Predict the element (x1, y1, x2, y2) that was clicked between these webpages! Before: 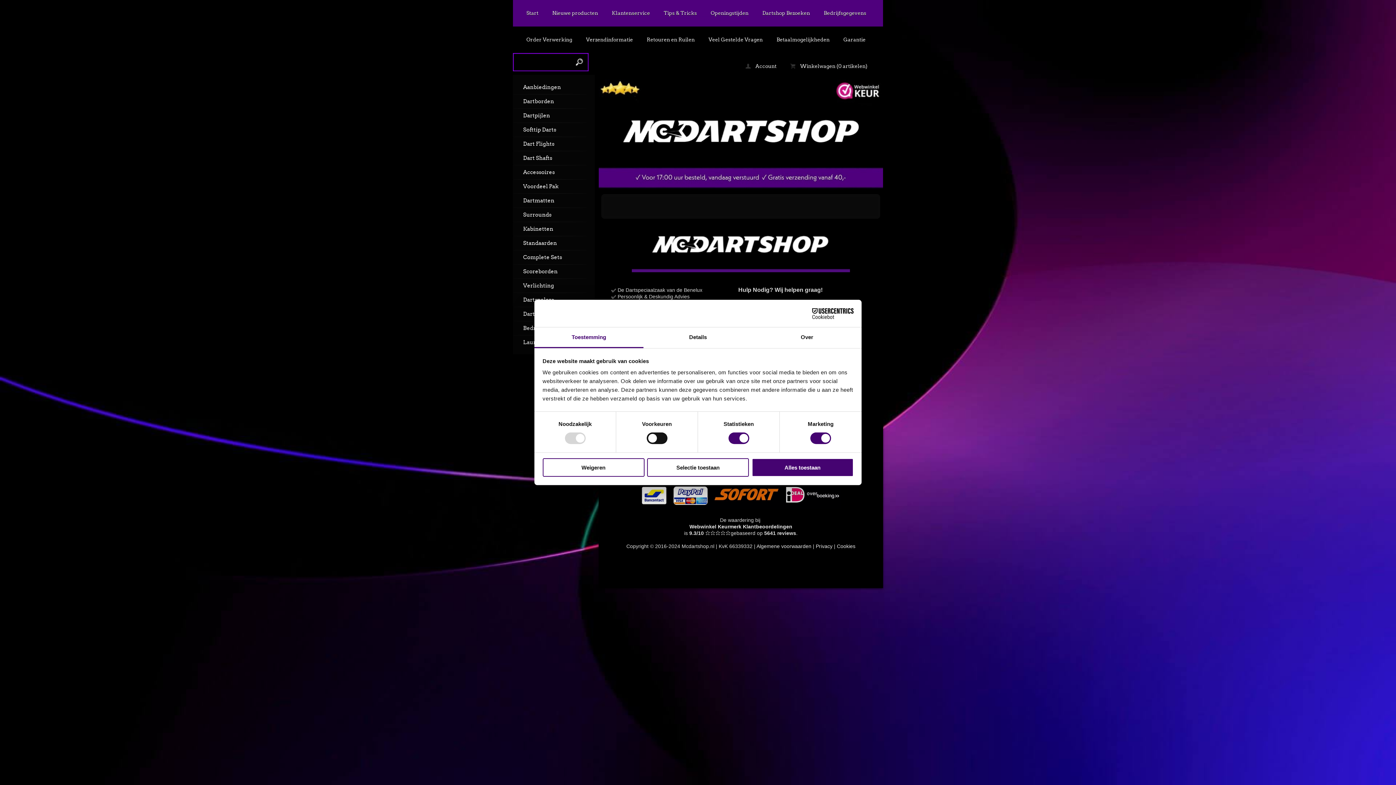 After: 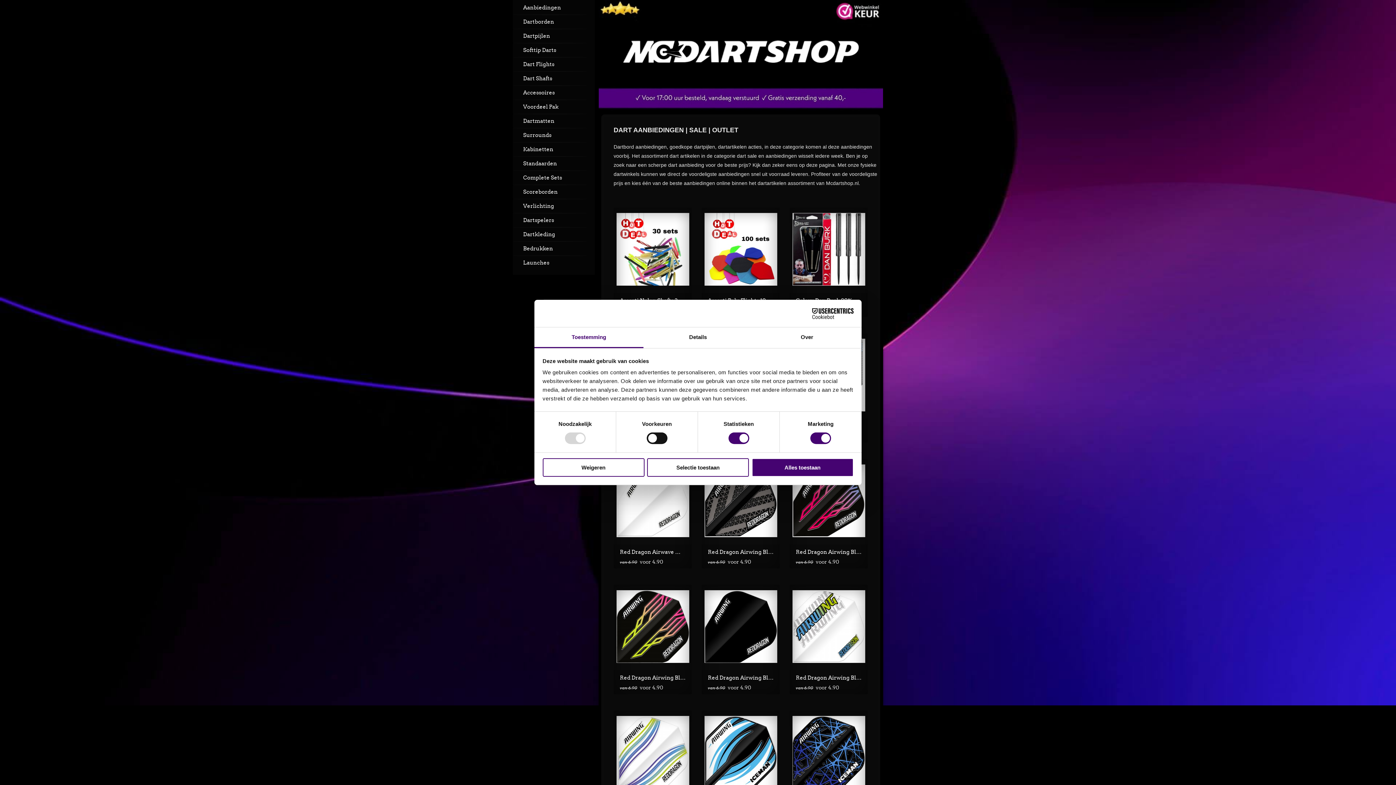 Action: bbox: (513, 80, 594, 94) label: Aanbiedingen